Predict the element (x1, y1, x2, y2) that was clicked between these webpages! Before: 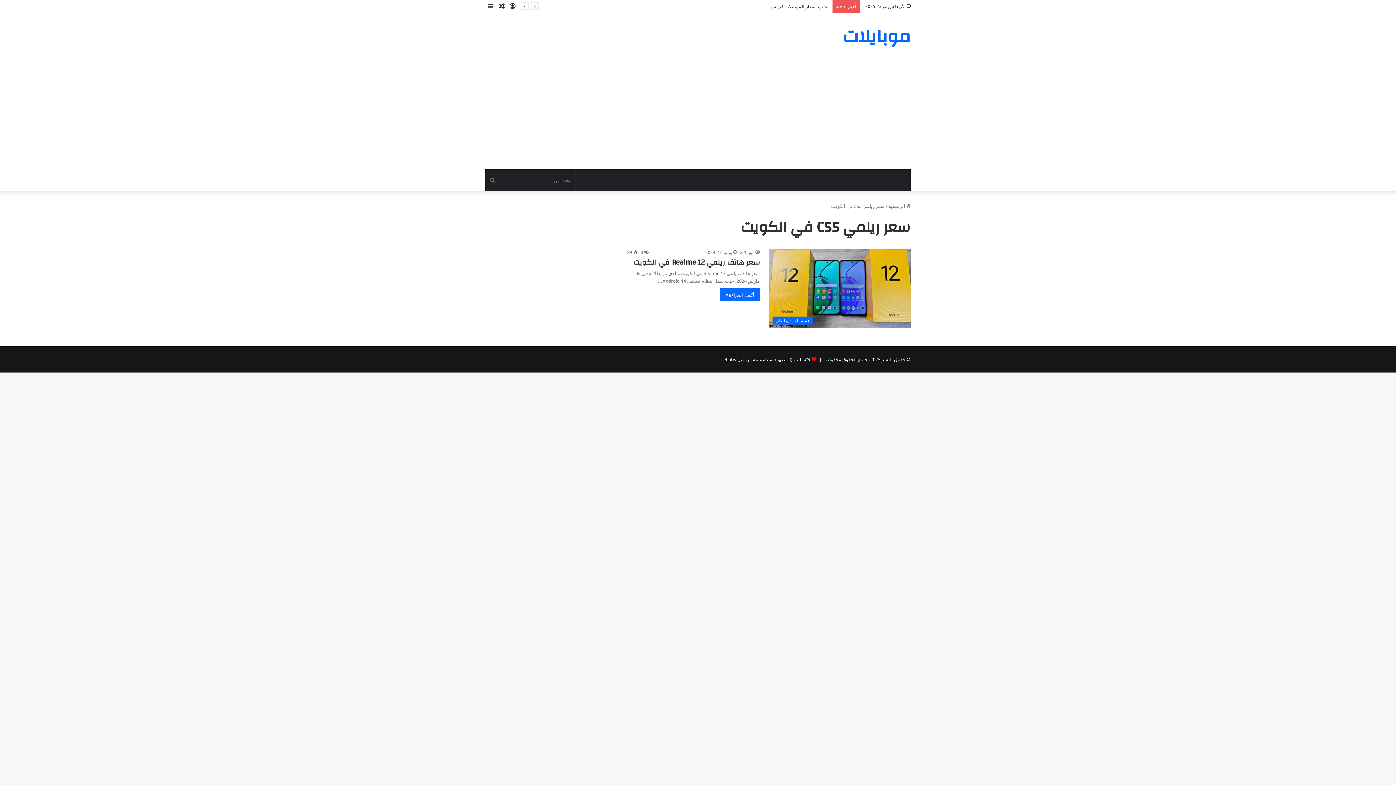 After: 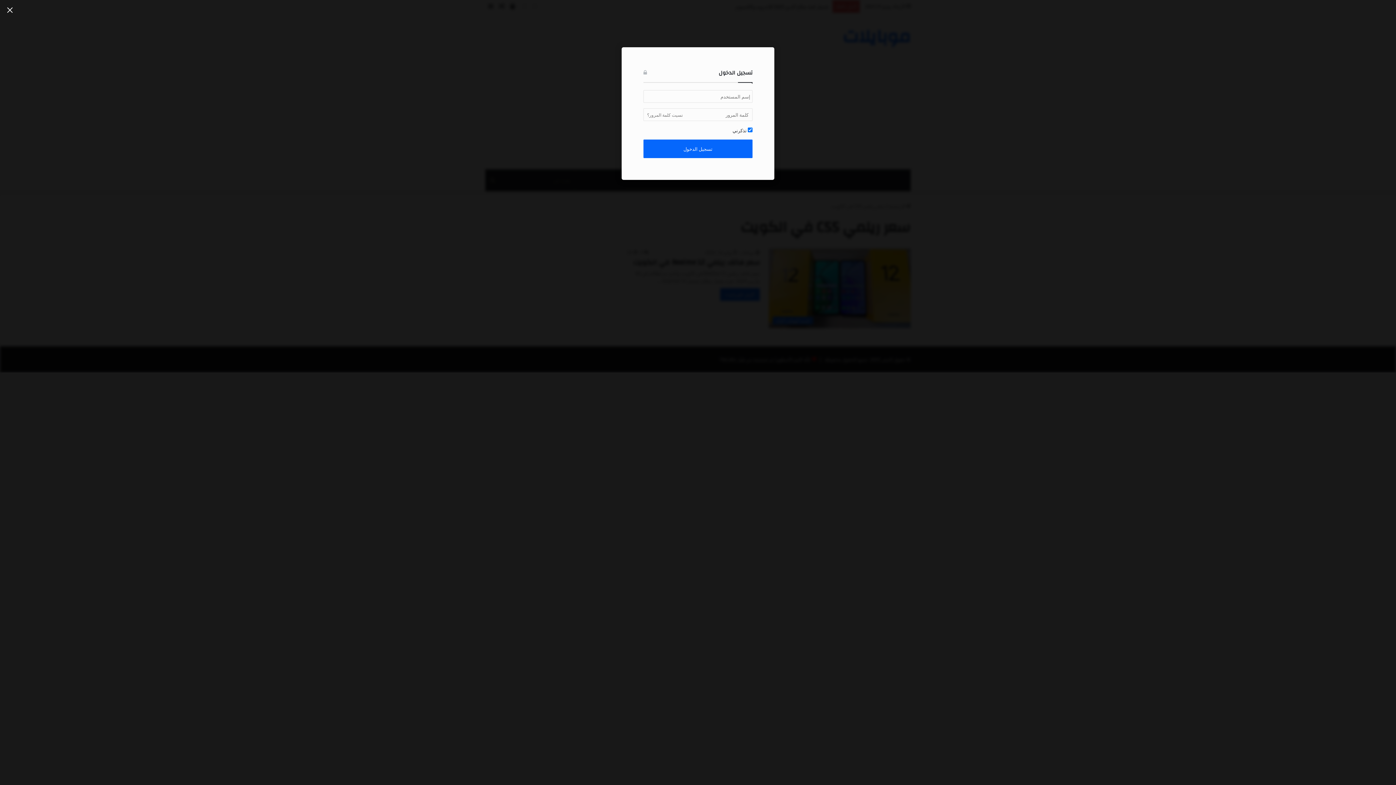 Action: bbox: (507, 0, 518, 12) label: تسجيل الدخول